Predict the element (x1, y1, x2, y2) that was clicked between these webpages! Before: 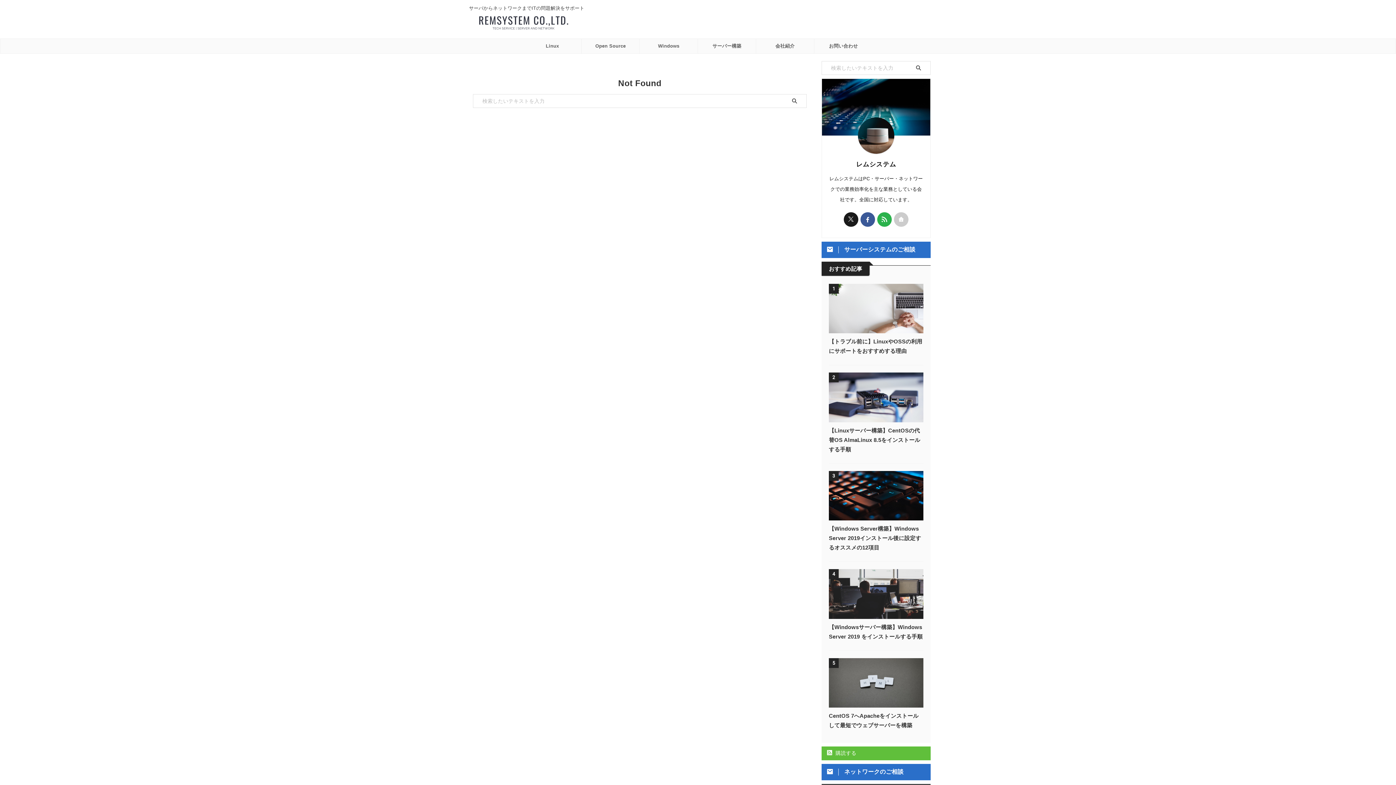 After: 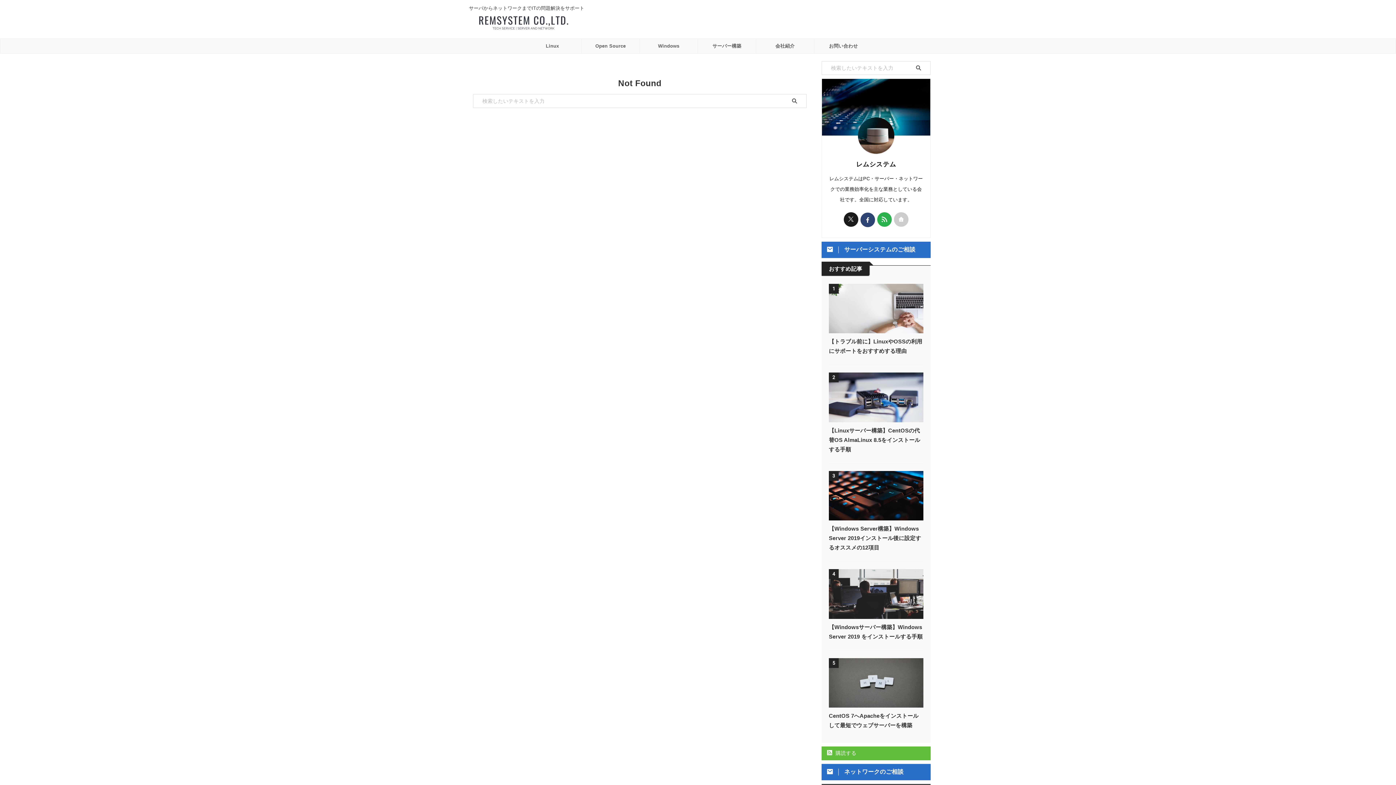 Action: bbox: (860, 212, 875, 226)